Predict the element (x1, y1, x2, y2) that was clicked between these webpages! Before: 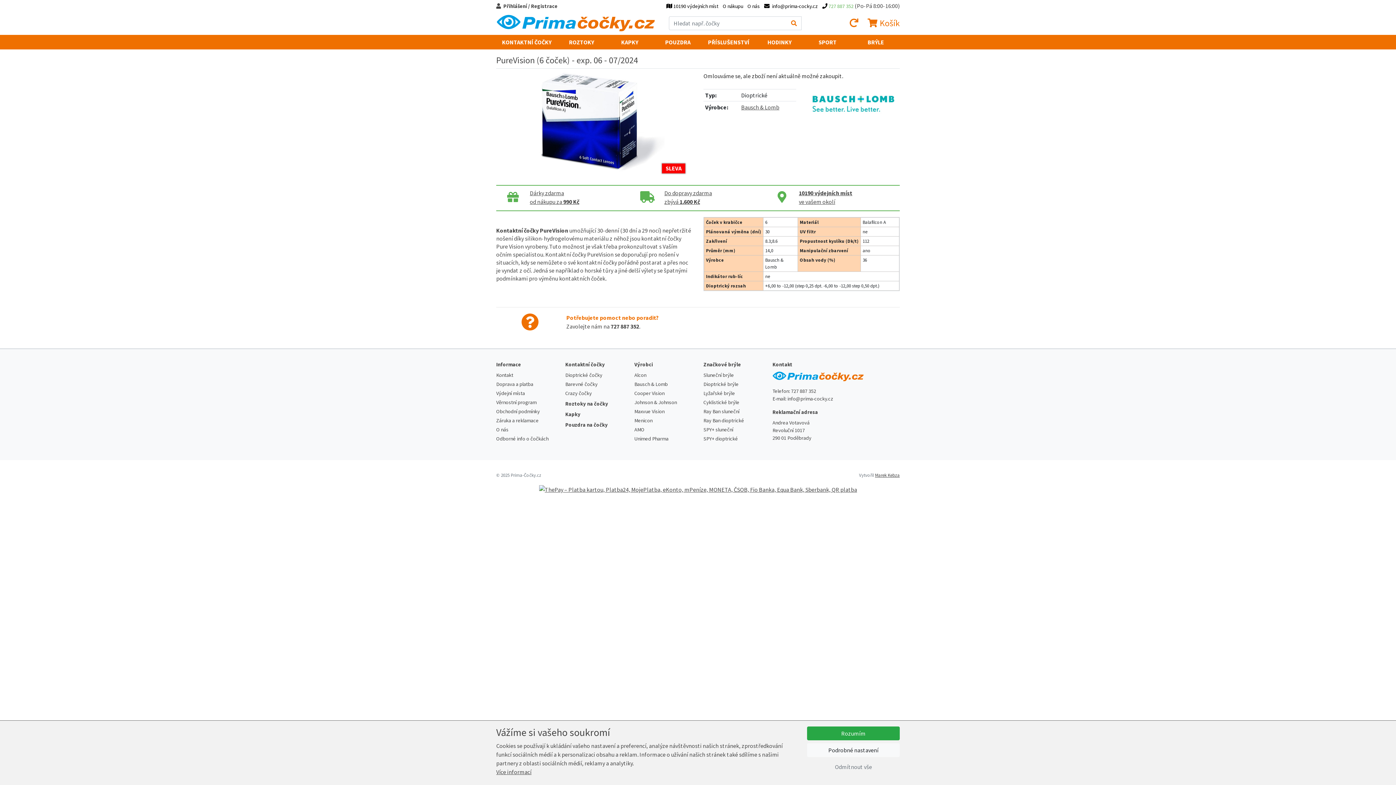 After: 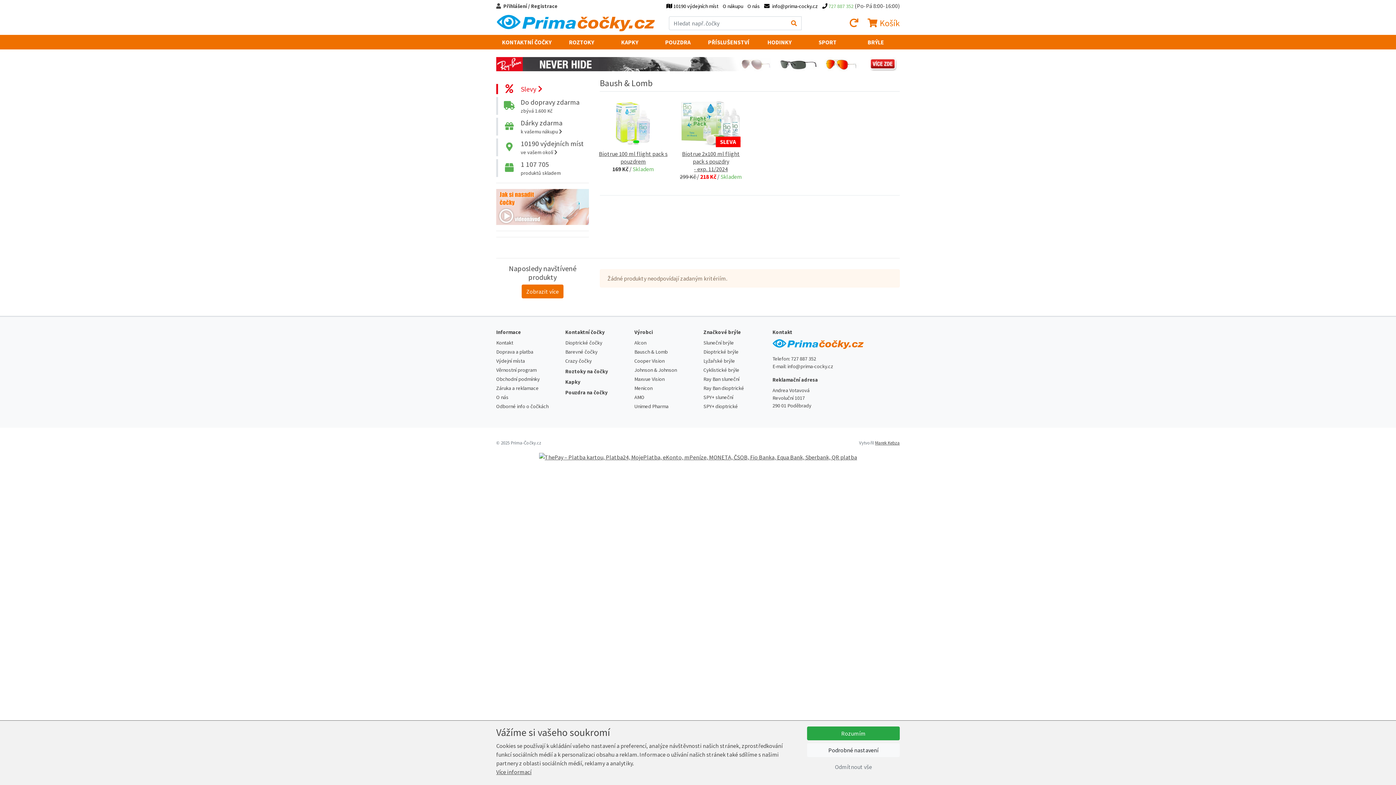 Action: label: Bausch & Lomb bbox: (634, 381, 668, 387)